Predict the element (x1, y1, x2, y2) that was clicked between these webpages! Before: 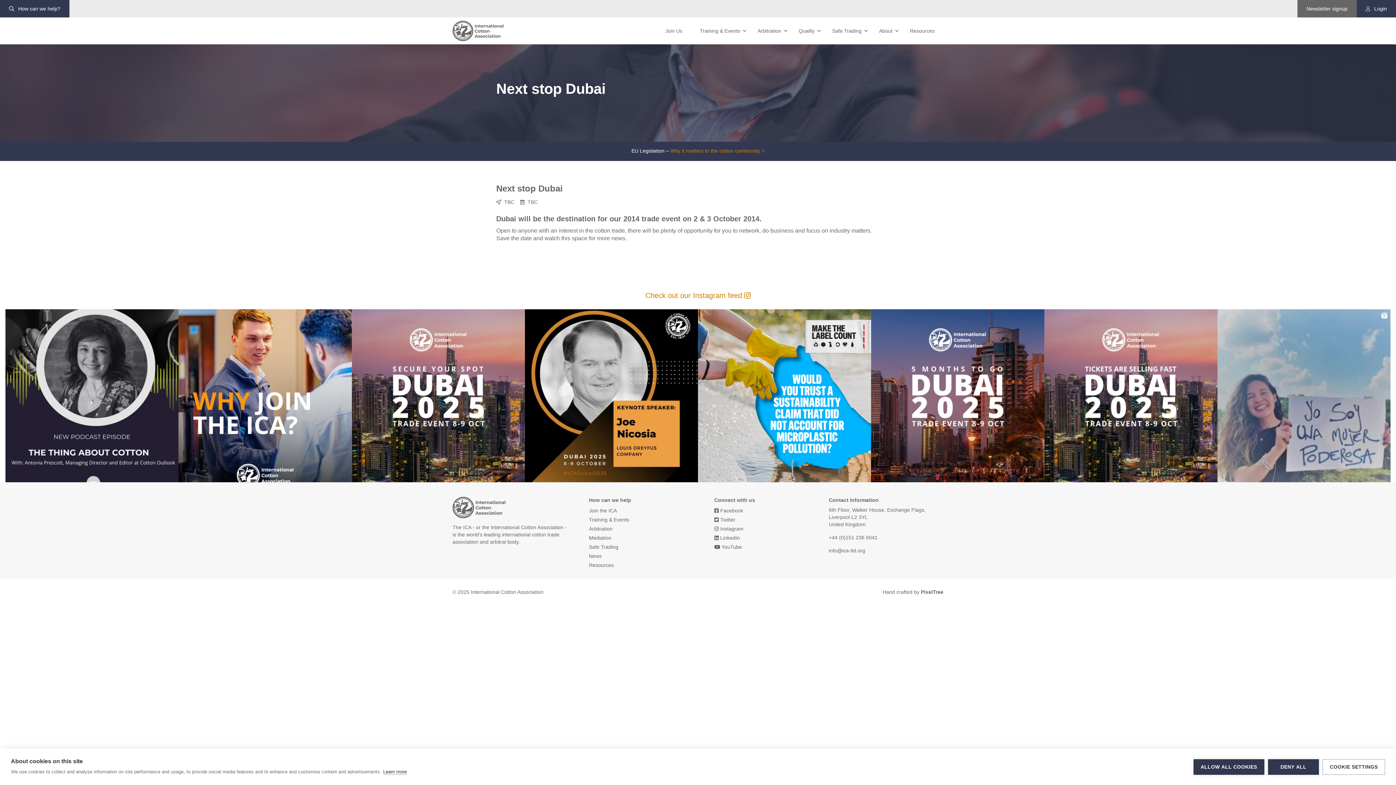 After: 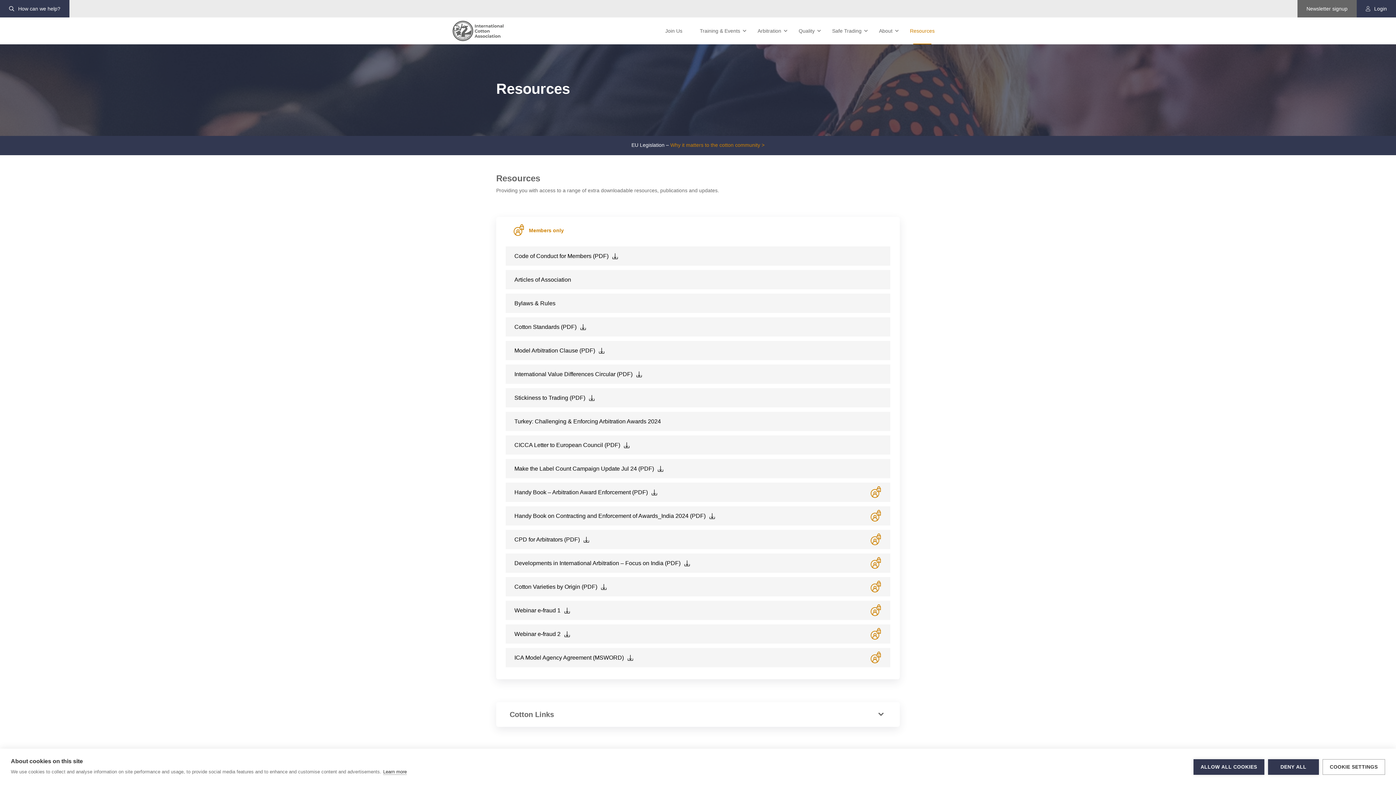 Action: bbox: (589, 562, 613, 568) label: Resources